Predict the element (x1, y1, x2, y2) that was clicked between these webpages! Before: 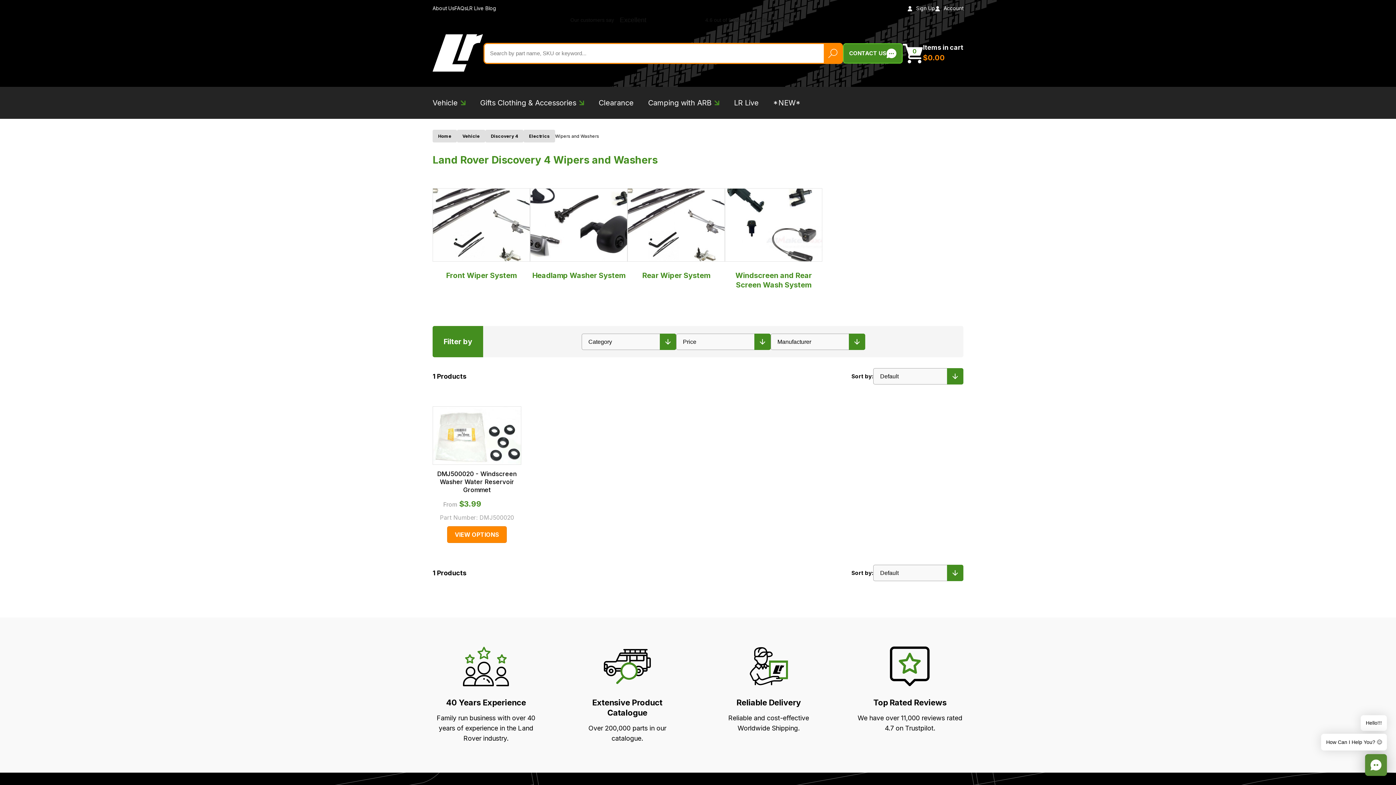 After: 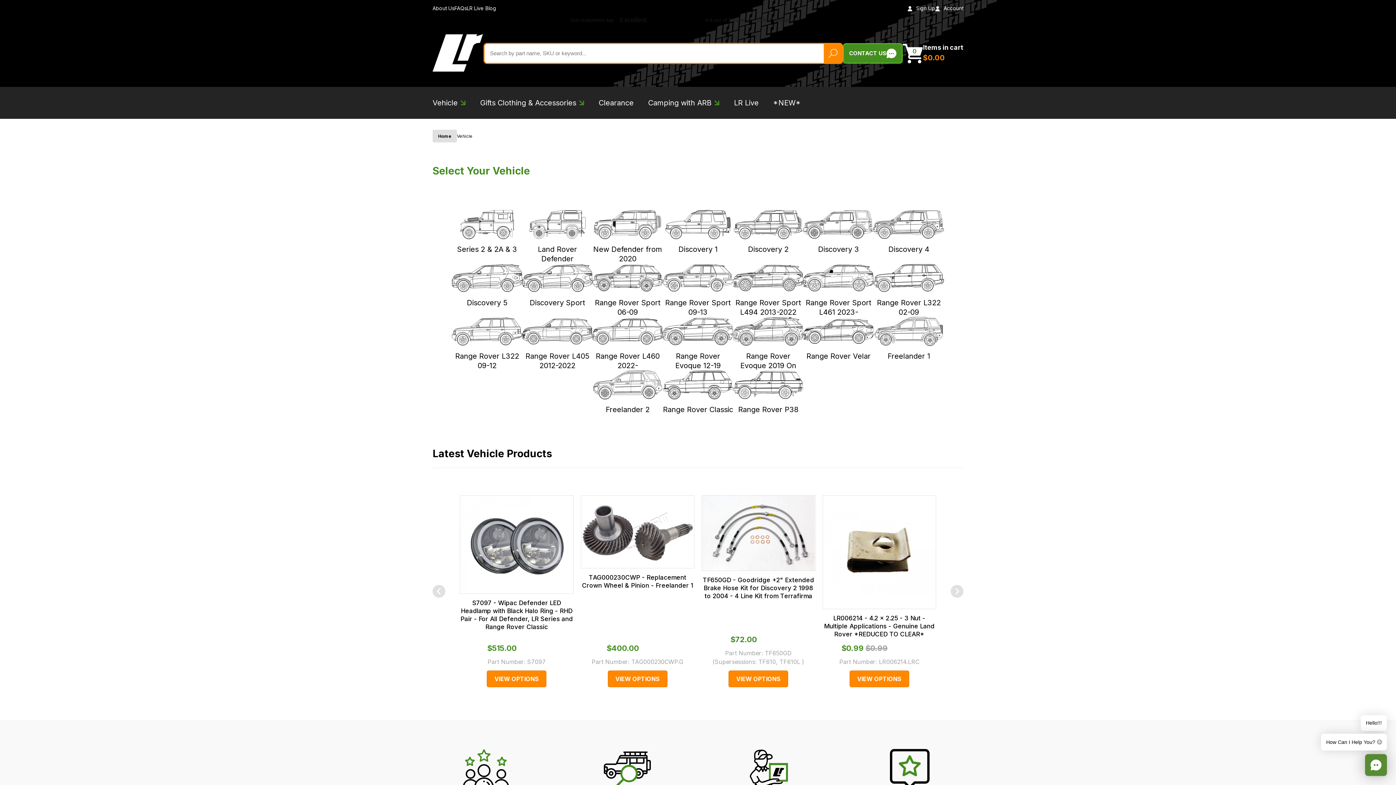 Action: label: Vehicle bbox: (457, 129, 485, 142)